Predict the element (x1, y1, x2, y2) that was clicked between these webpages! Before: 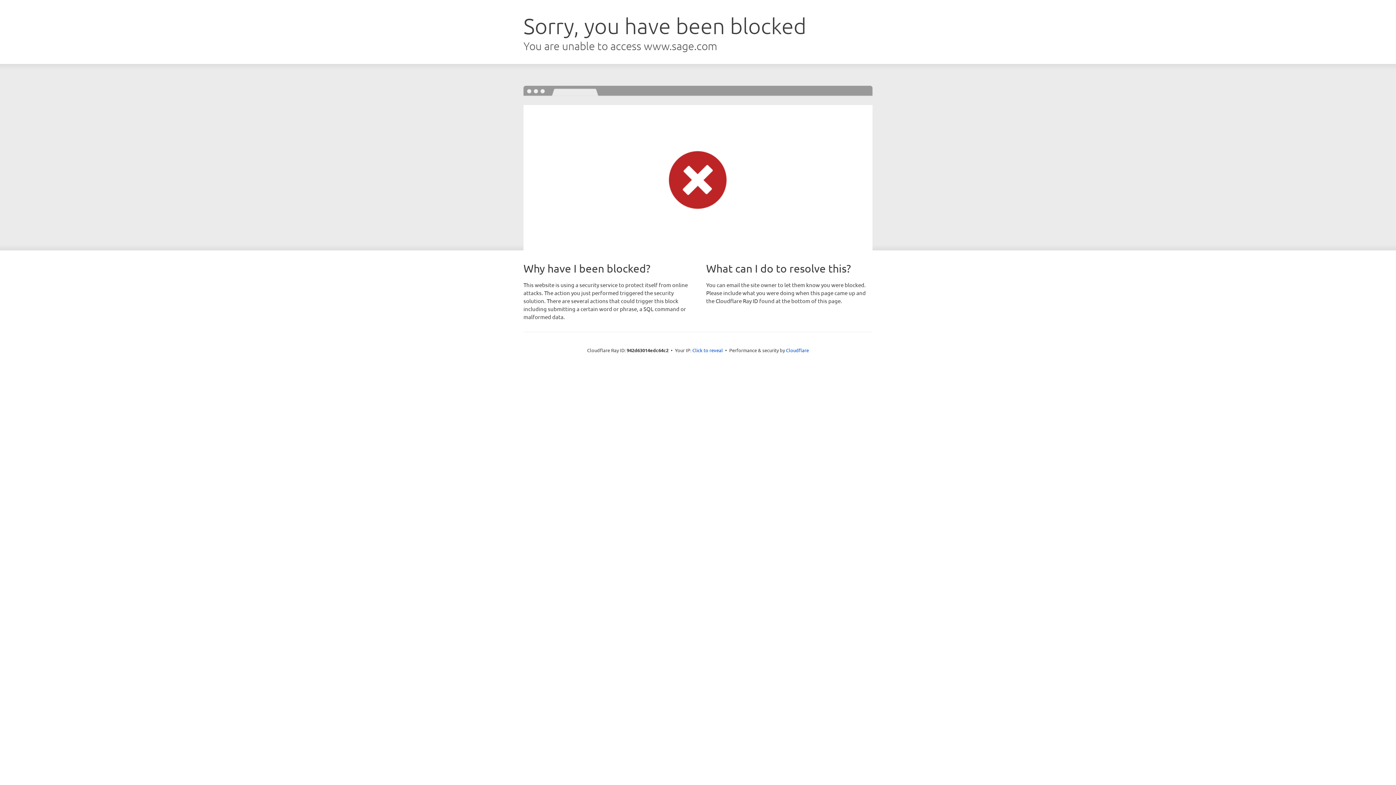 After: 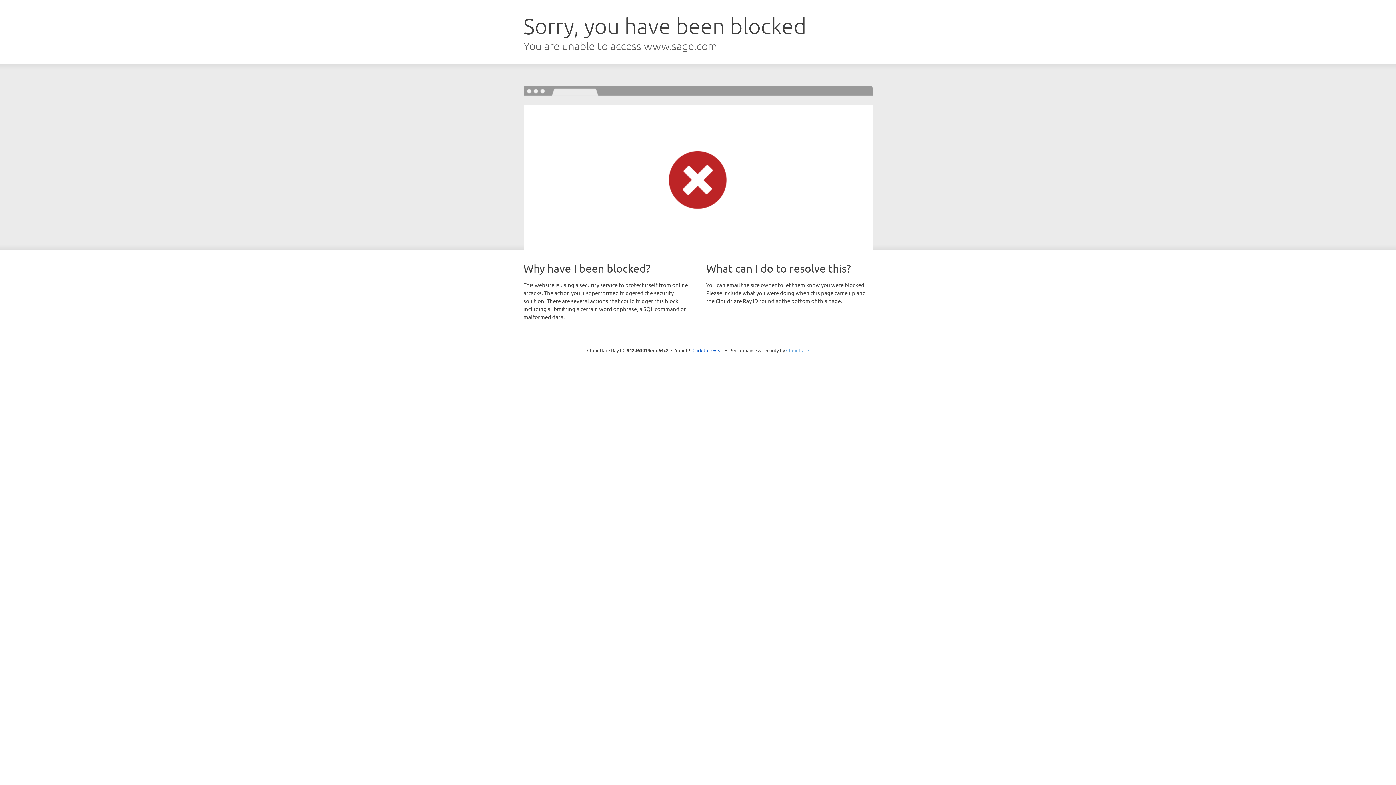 Action: label: Cloudflare bbox: (786, 347, 809, 353)